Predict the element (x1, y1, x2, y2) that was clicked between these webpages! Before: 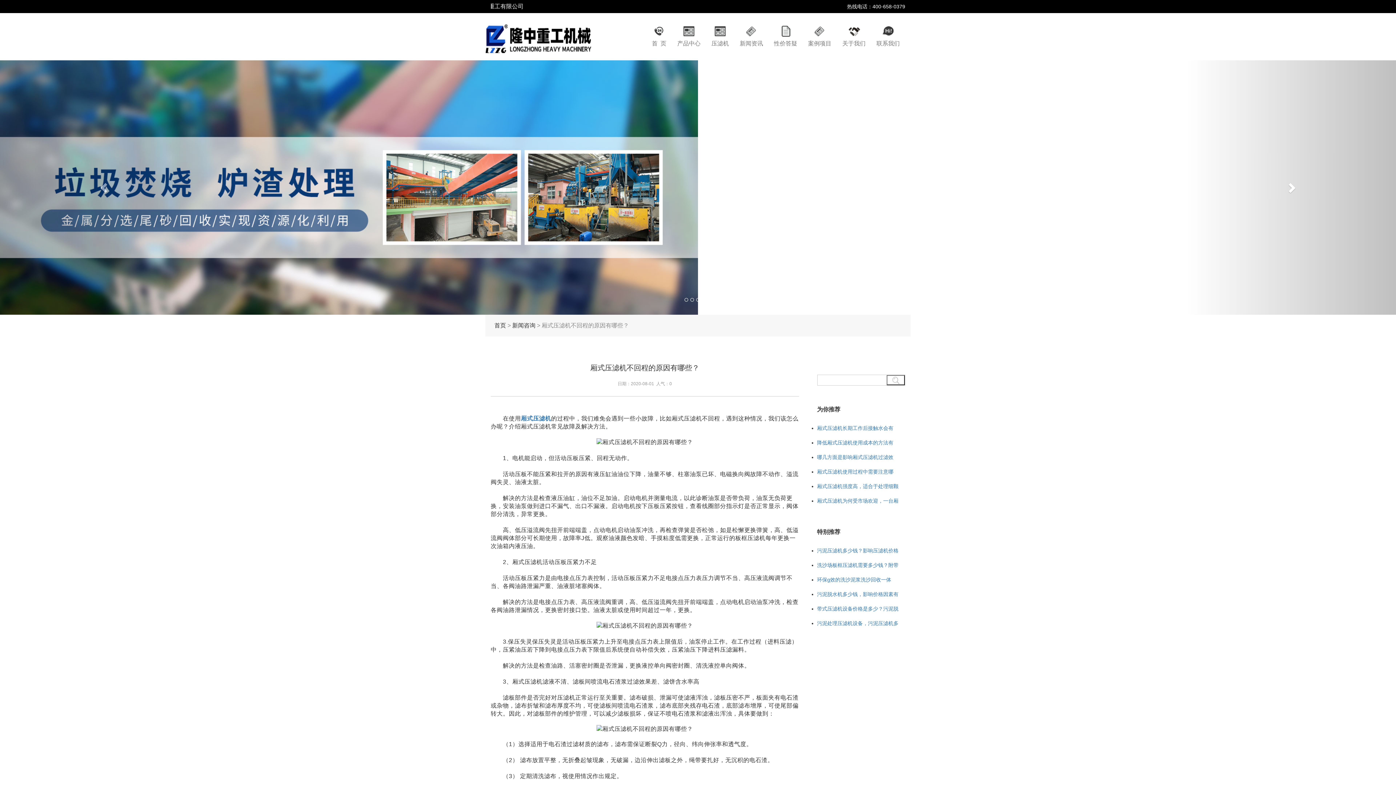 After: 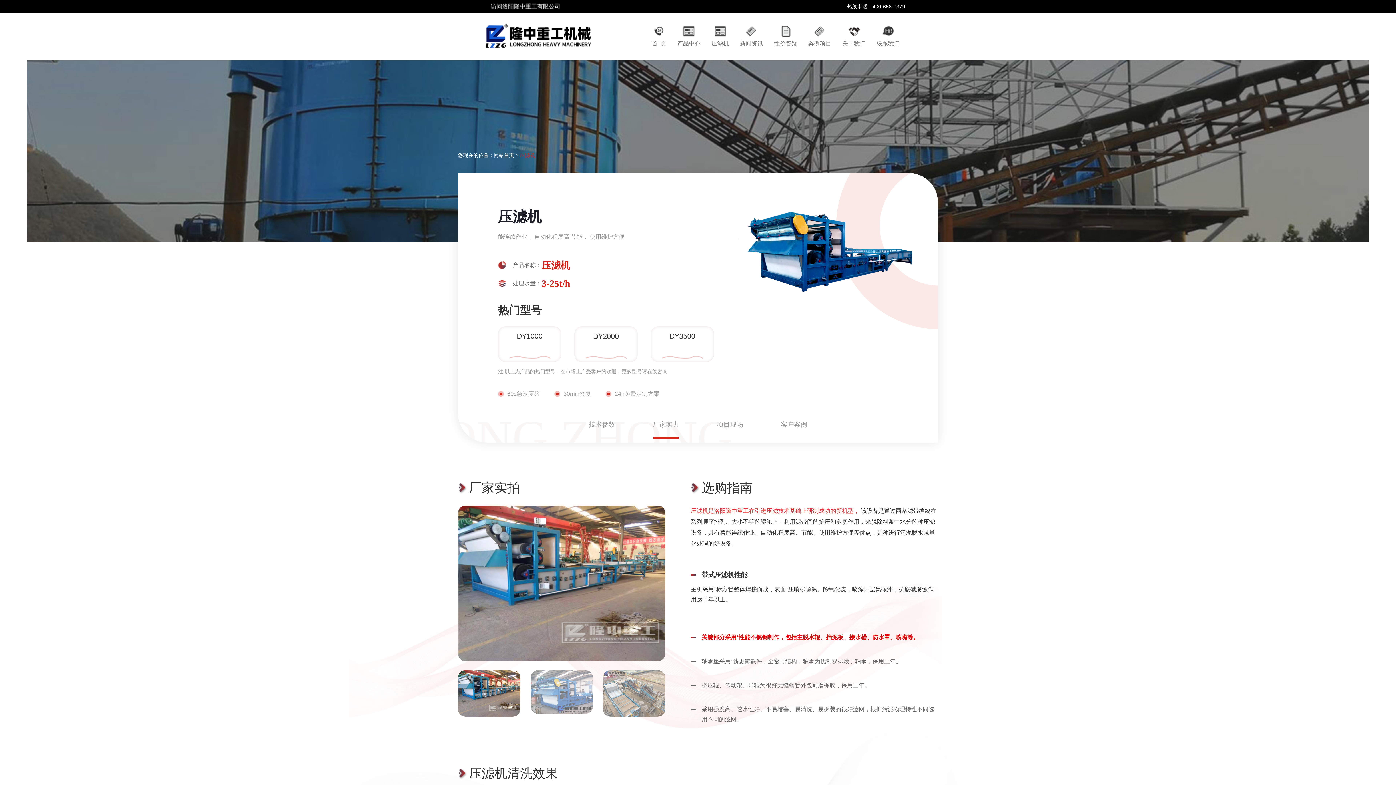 Action: bbox: (706, 24, 734, 47) label: 压滤机